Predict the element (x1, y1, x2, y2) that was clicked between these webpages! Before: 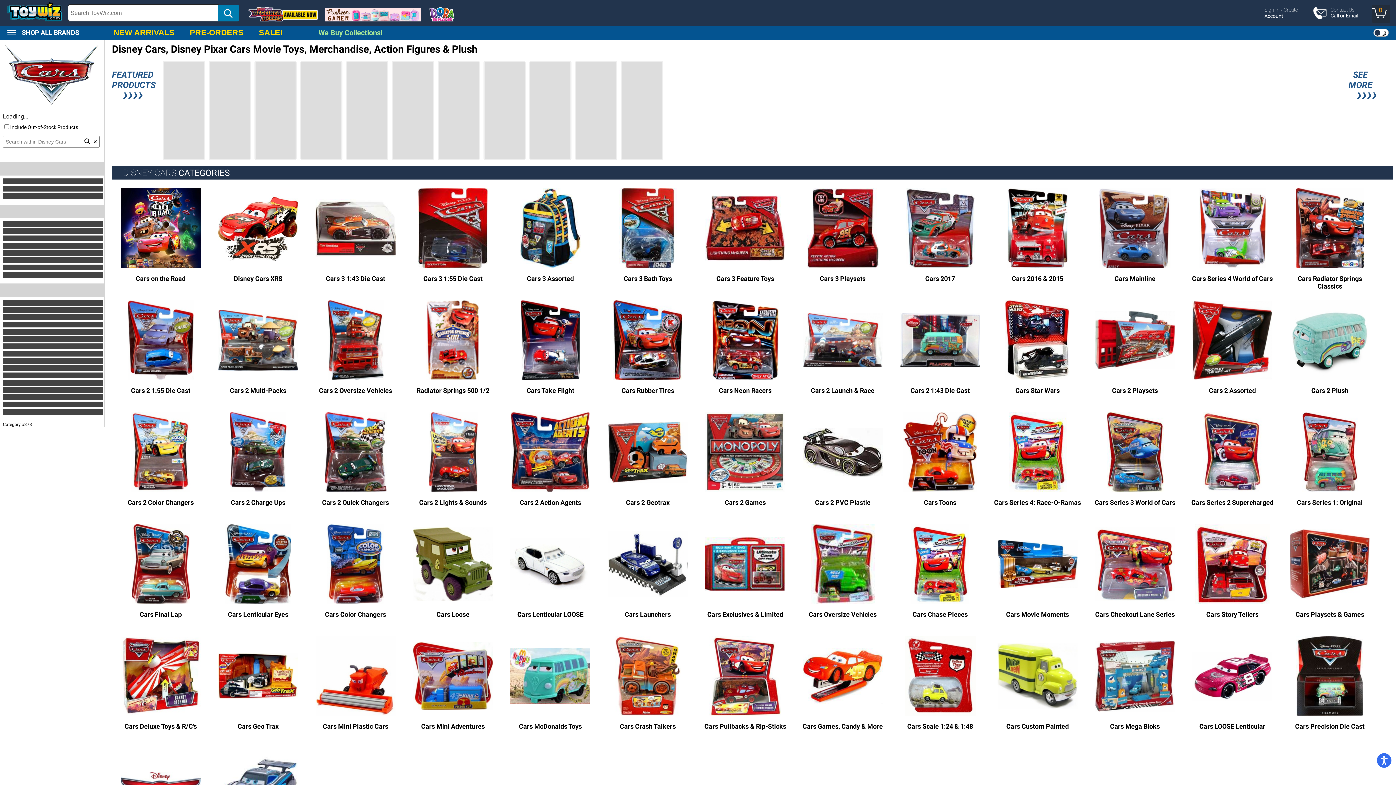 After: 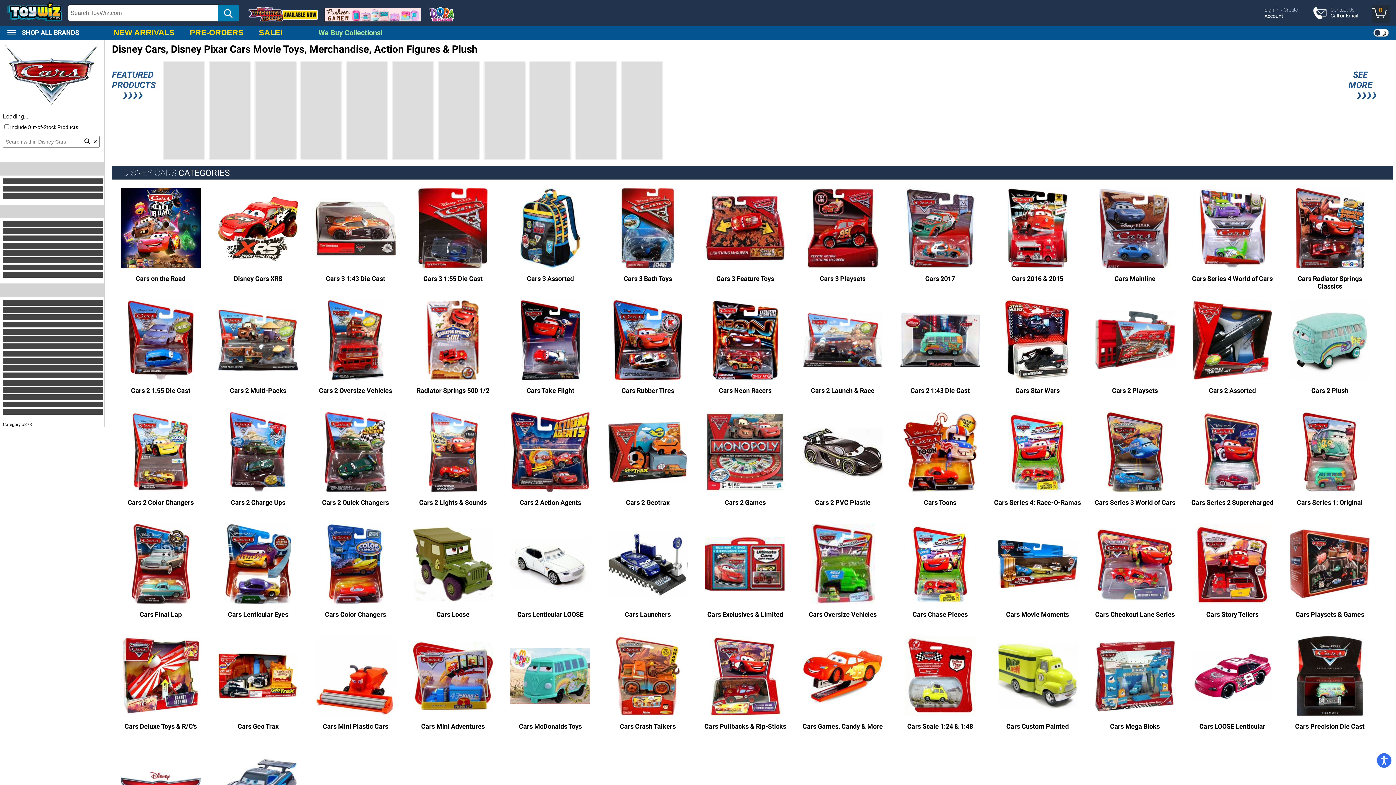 Action: bbox: (2, 44, 104, 105)